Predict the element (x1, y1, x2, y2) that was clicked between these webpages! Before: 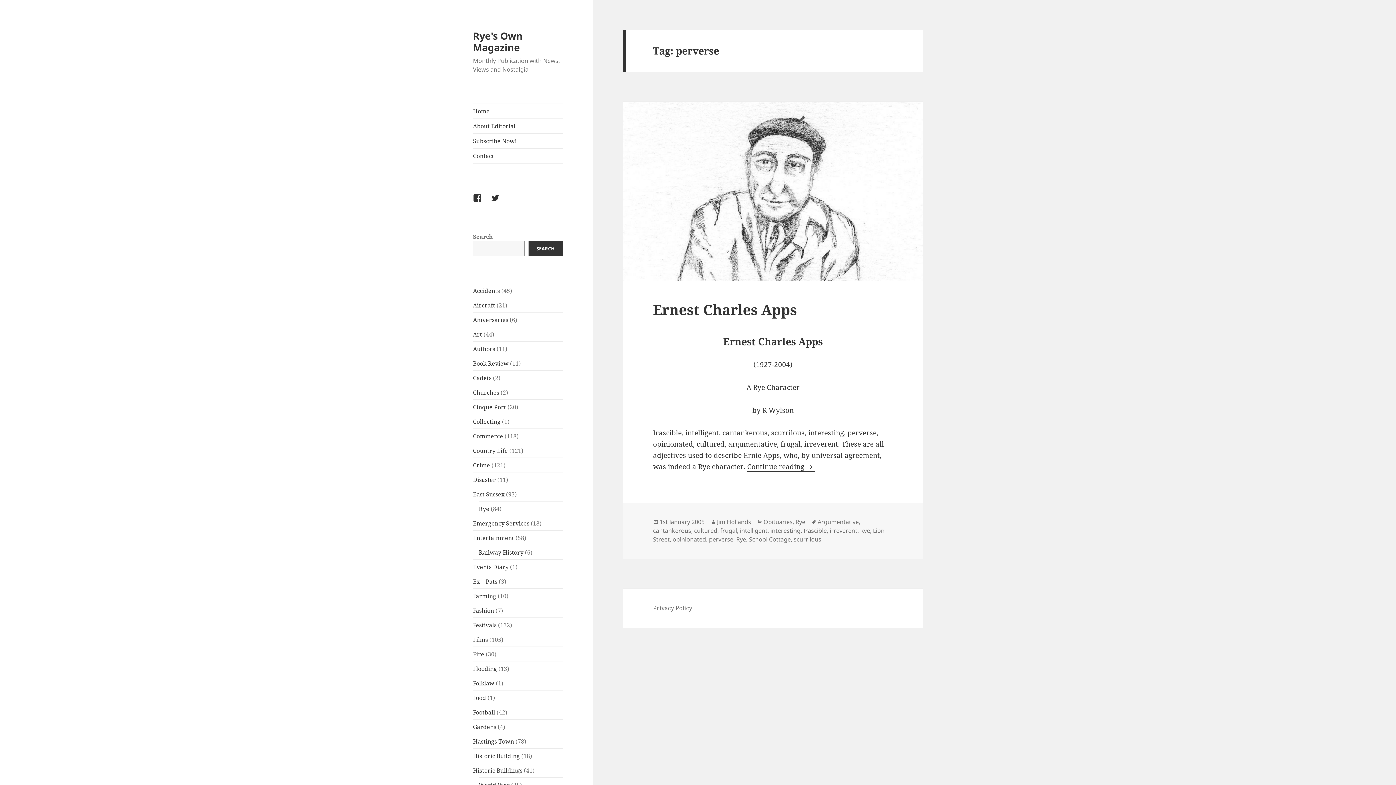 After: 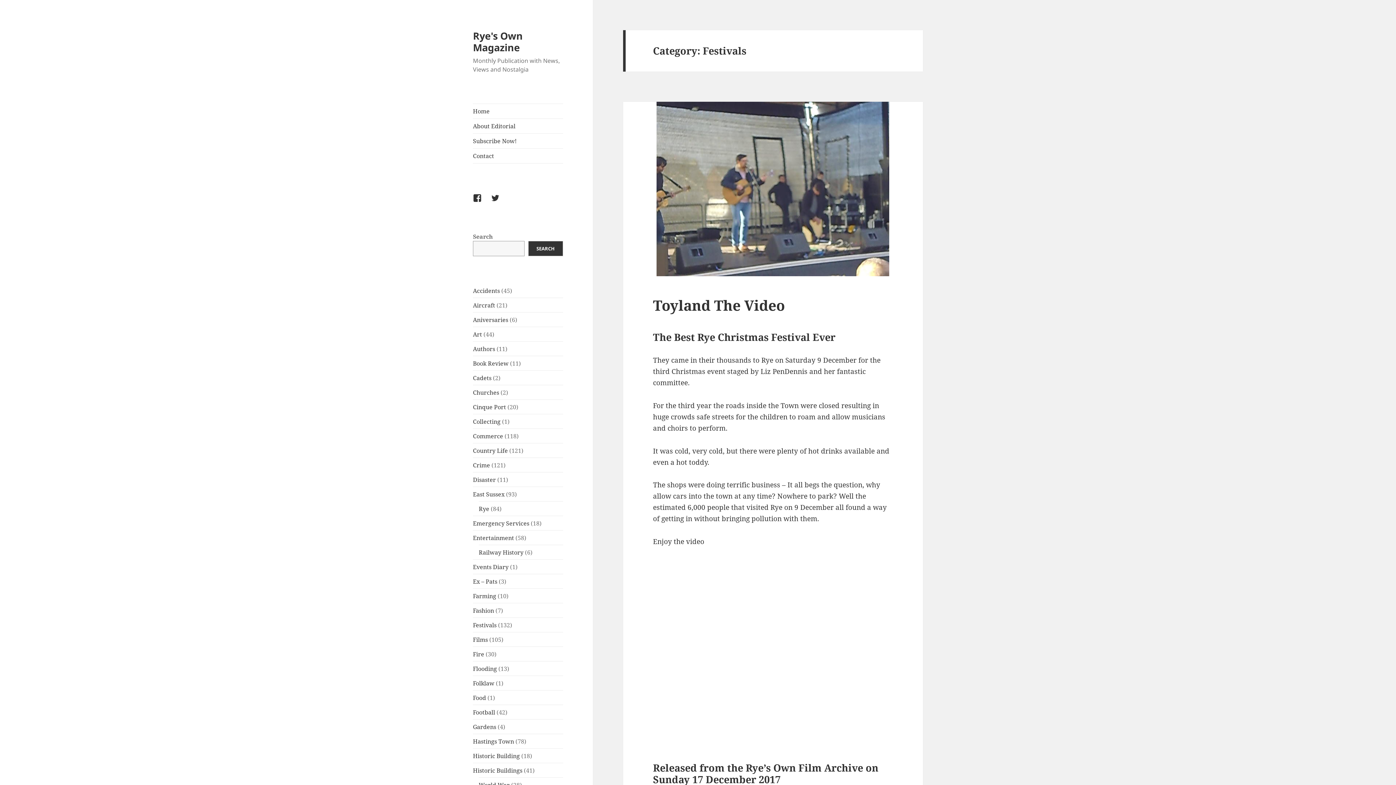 Action: label: Festivals bbox: (473, 621, 496, 629)